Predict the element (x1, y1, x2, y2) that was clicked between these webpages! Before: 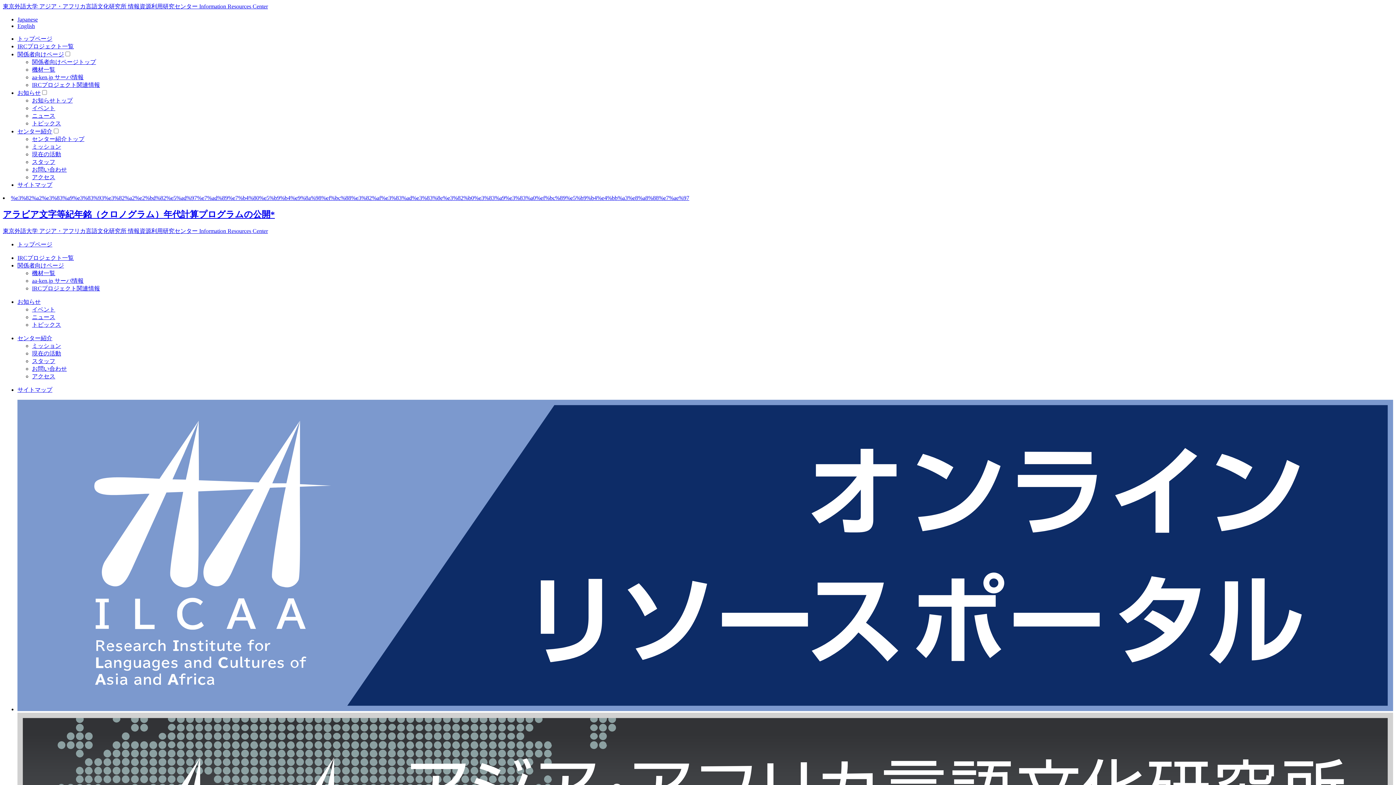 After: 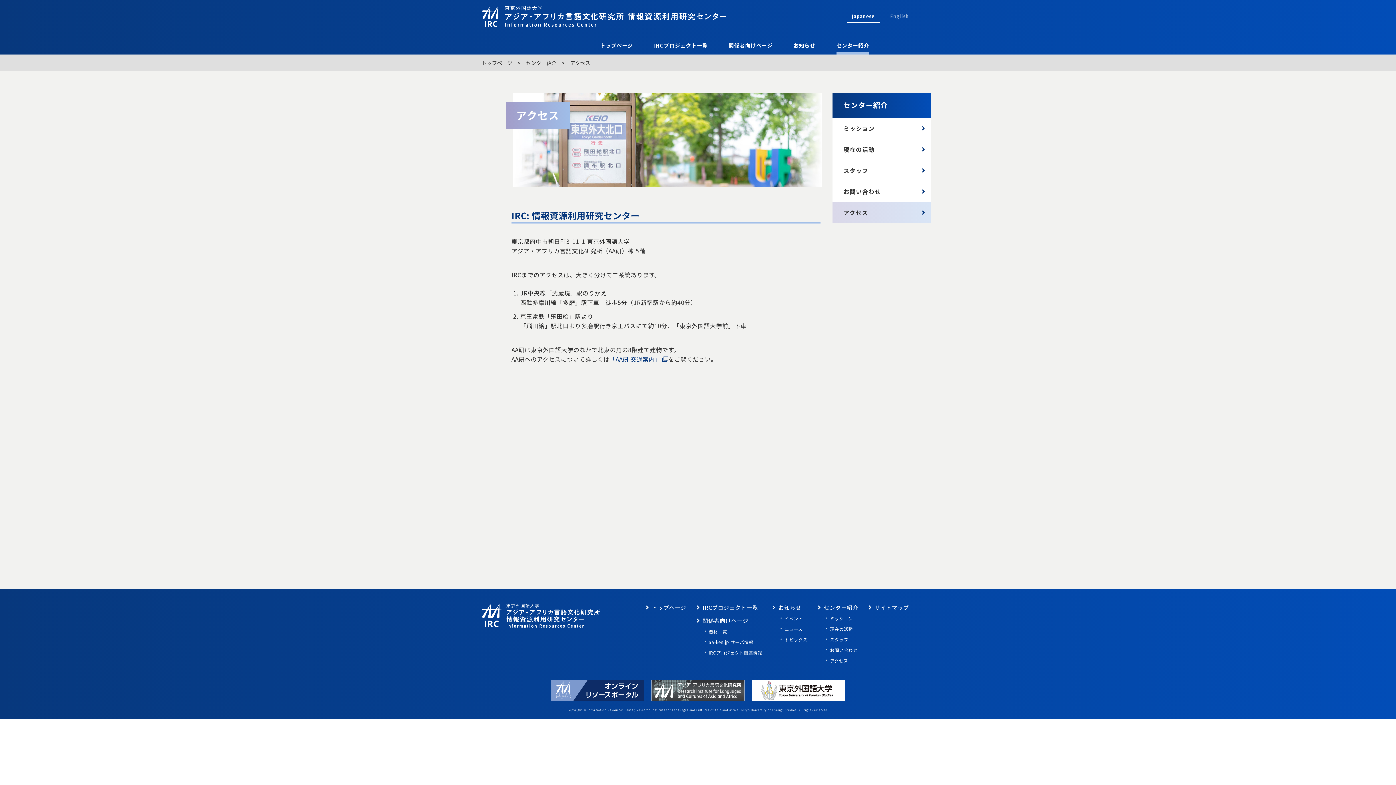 Action: label: アクセス bbox: (32, 174, 55, 180)